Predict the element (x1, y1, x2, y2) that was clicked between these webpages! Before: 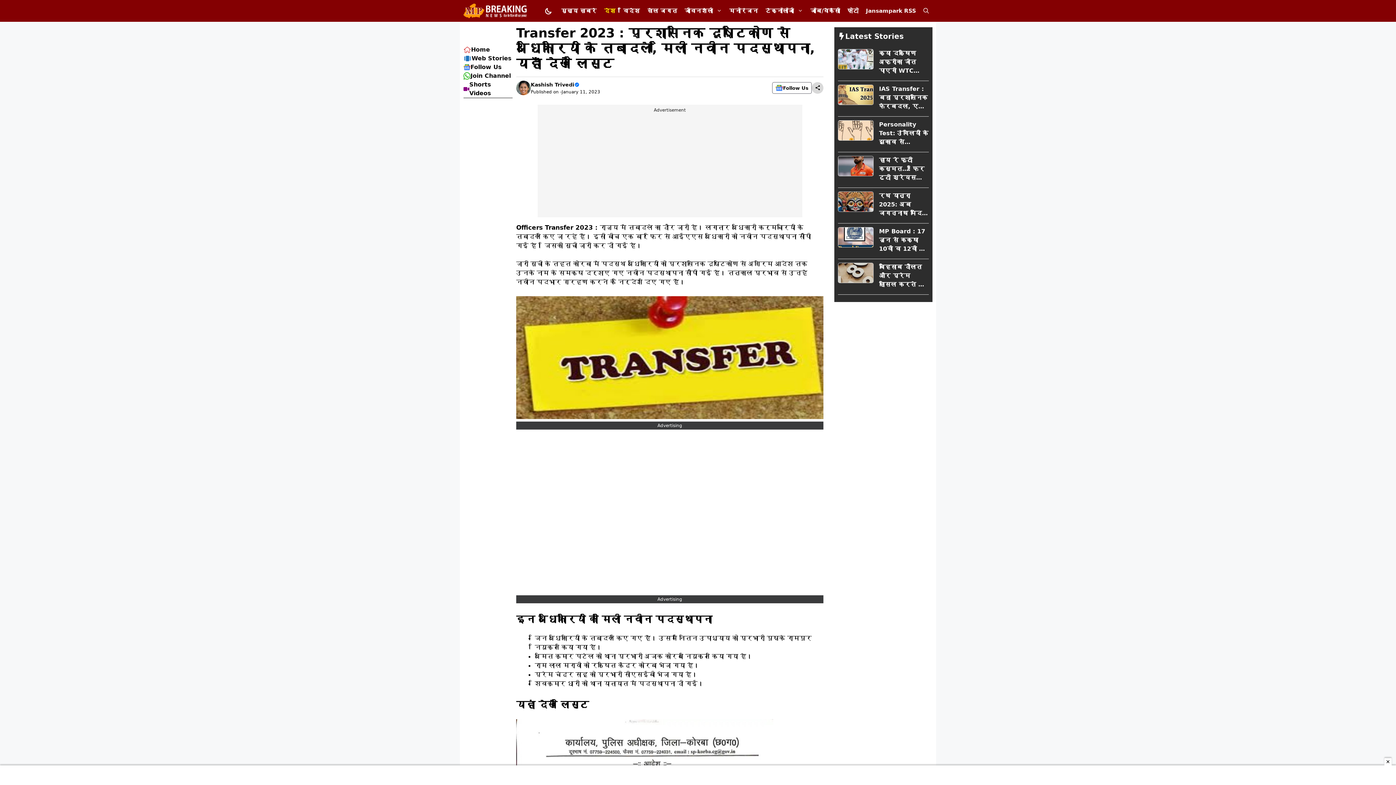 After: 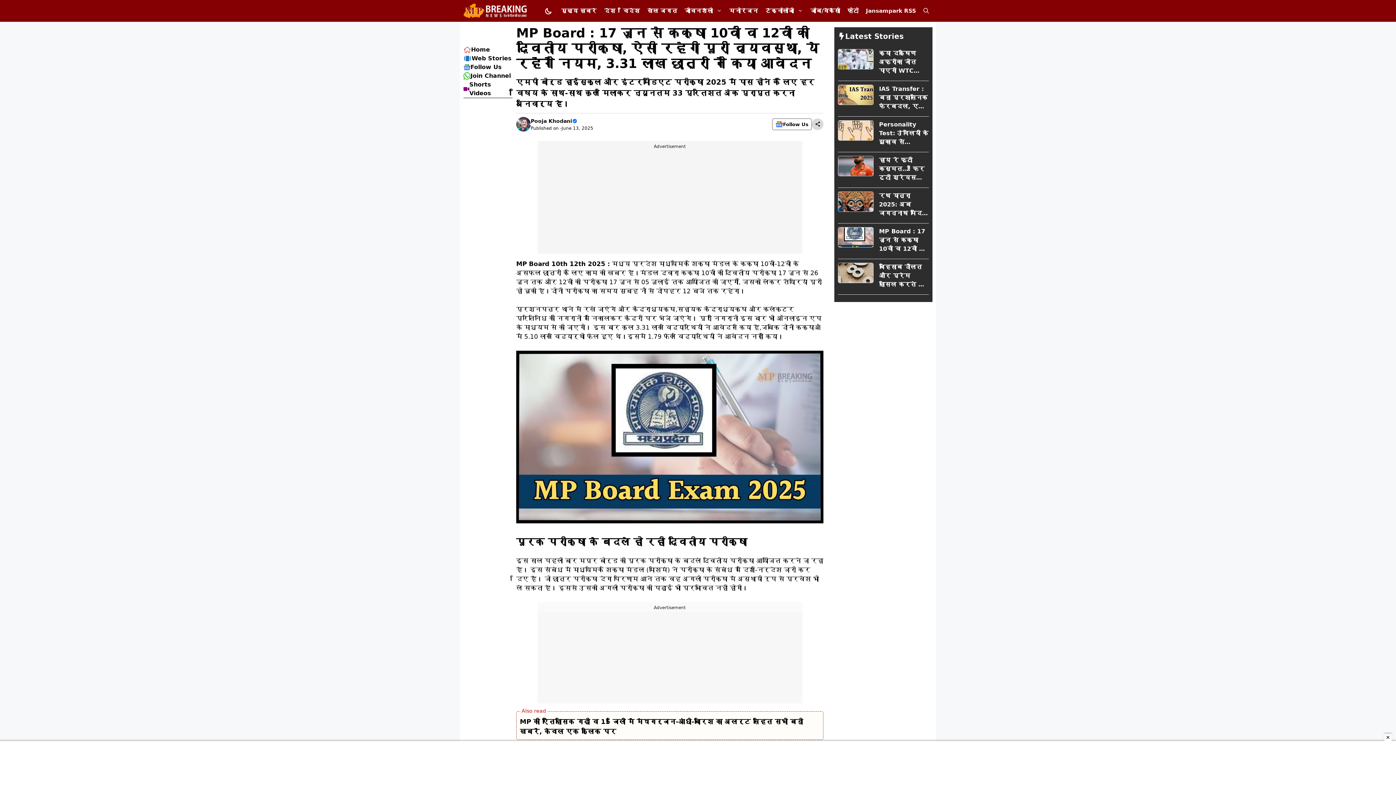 Action: bbox: (838, 233, 873, 240)